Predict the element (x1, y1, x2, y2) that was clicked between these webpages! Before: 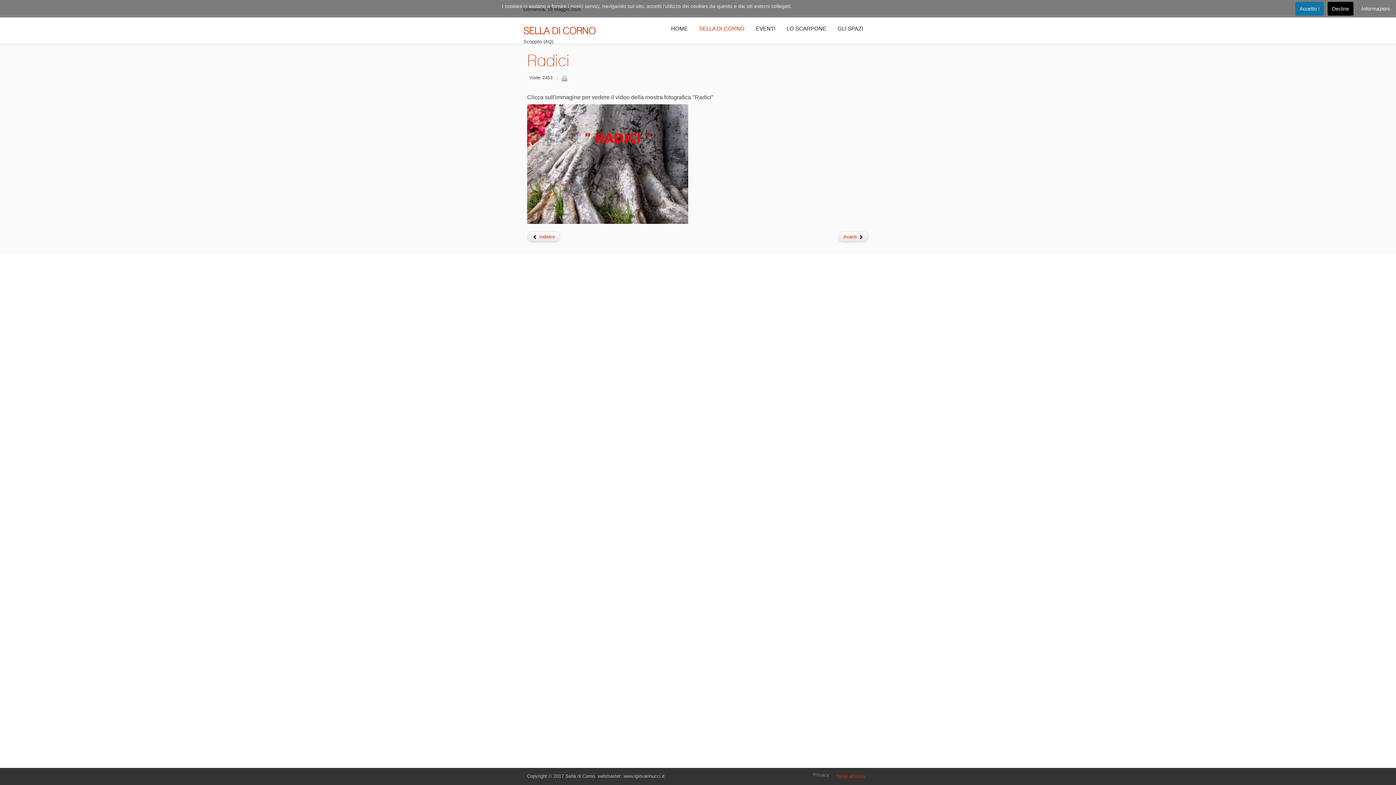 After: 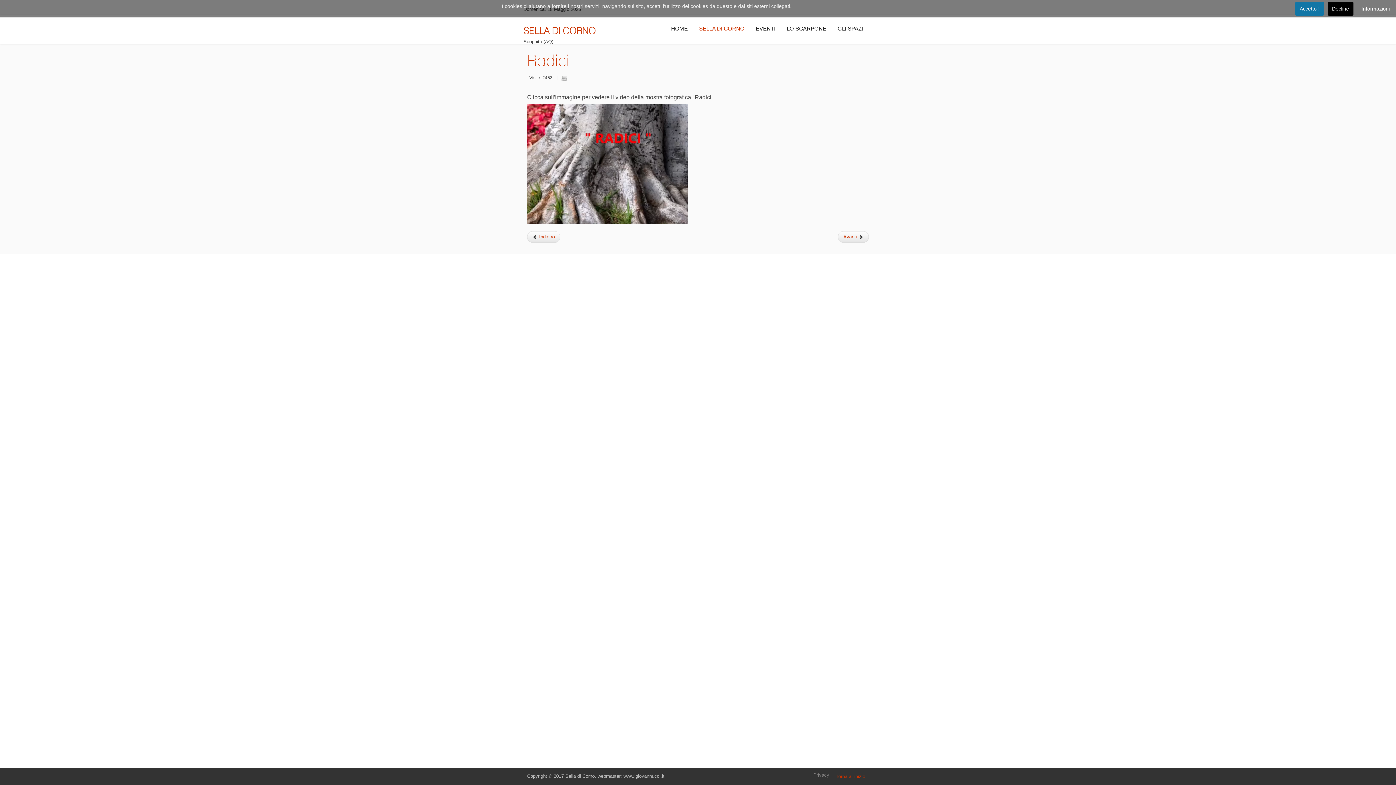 Action: bbox: (561, 75, 567, 81) label:  Stampa